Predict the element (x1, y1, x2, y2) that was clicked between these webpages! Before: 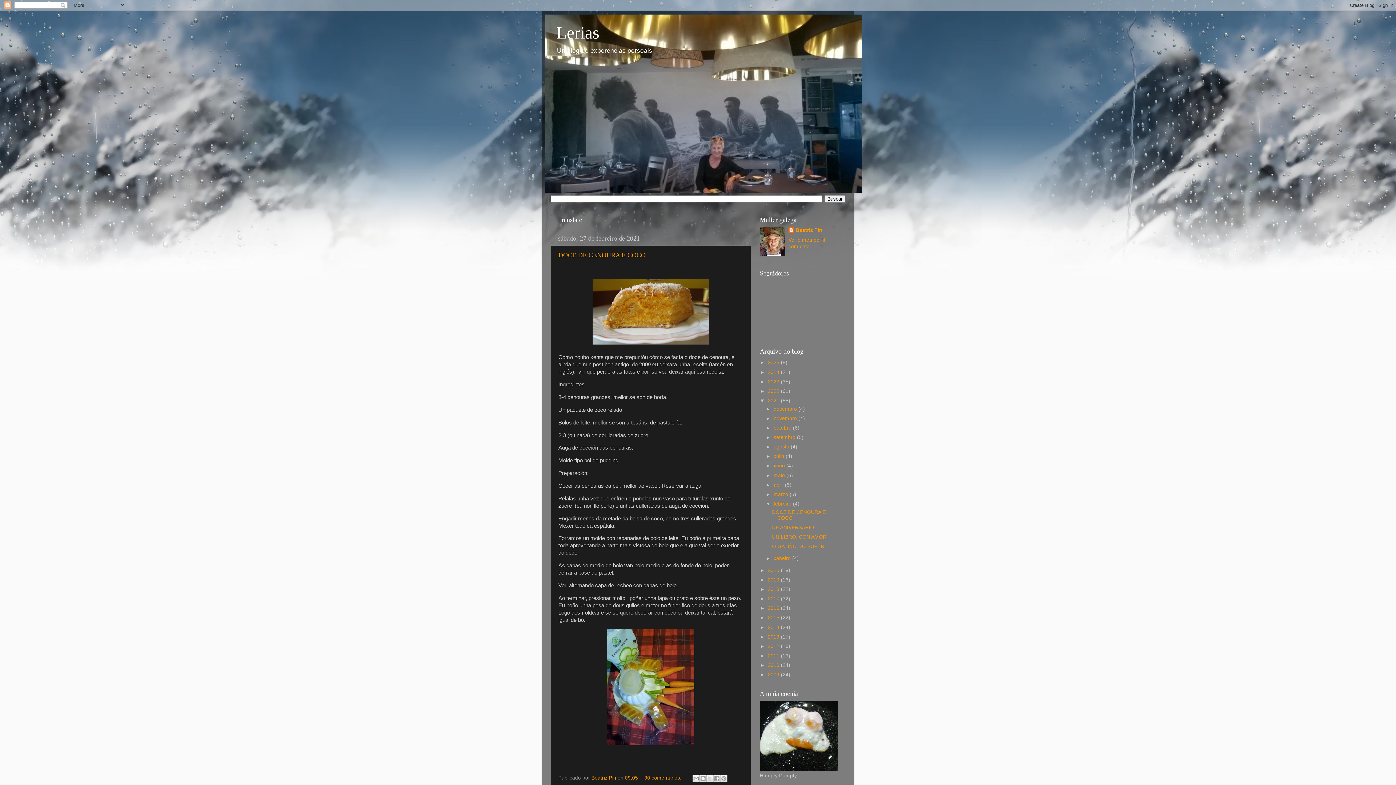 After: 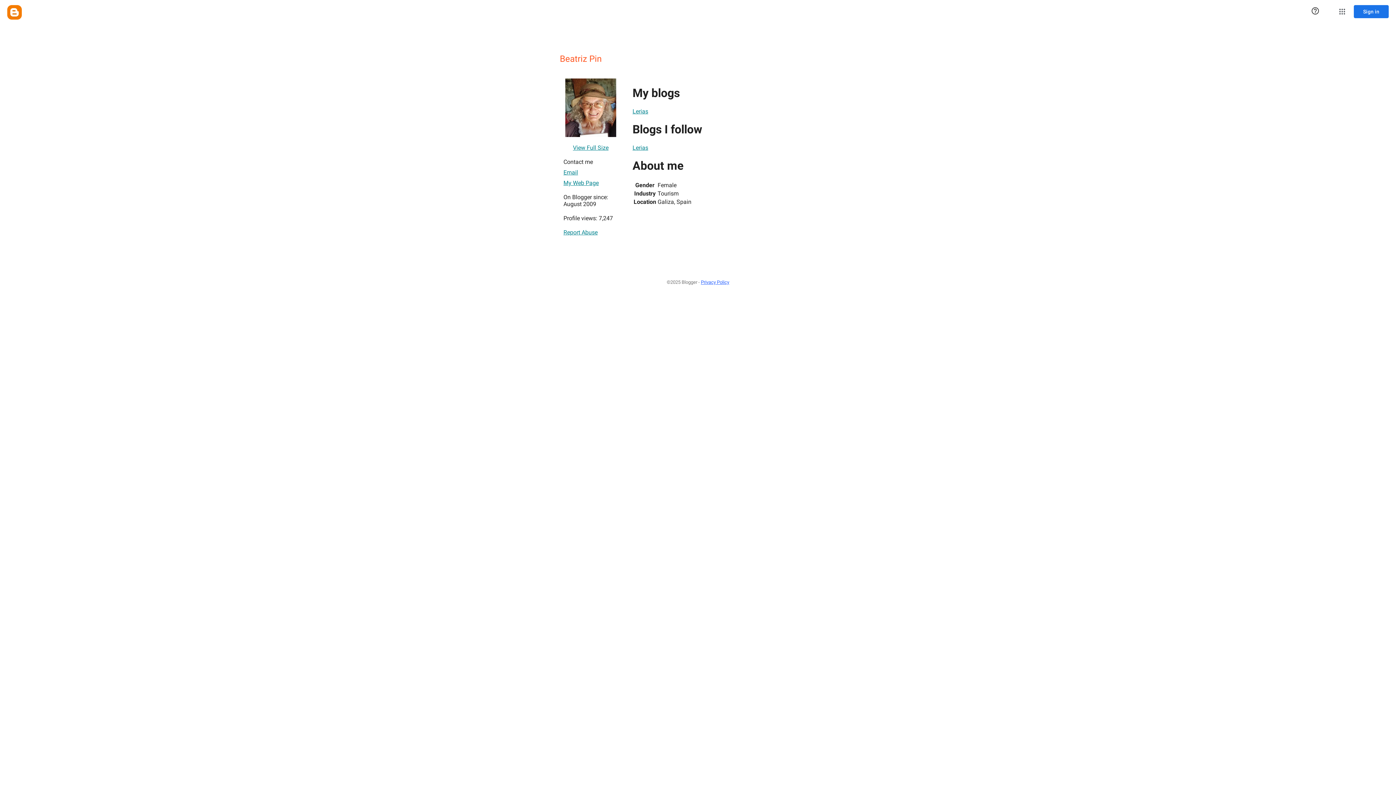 Action: bbox: (788, 227, 822, 234) label: Beatriz Pin